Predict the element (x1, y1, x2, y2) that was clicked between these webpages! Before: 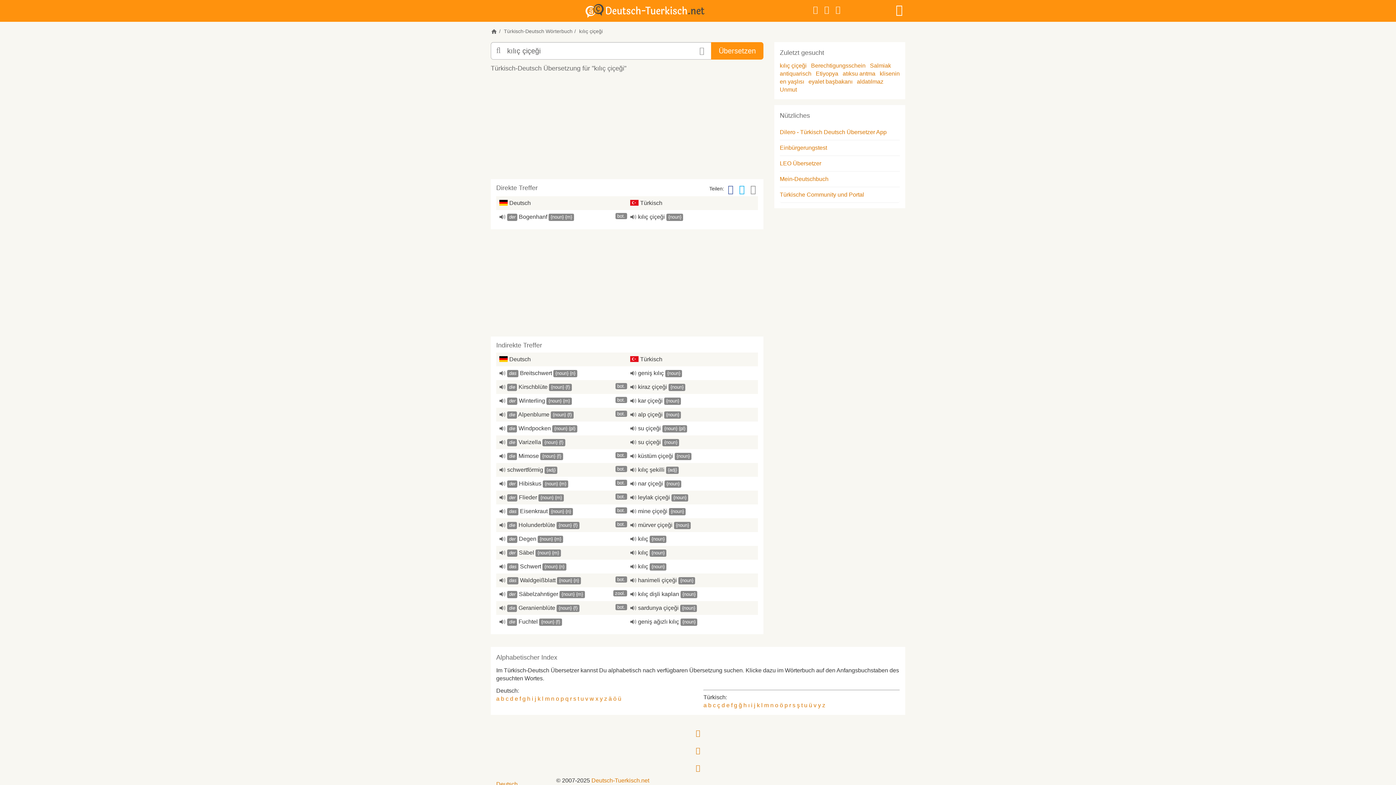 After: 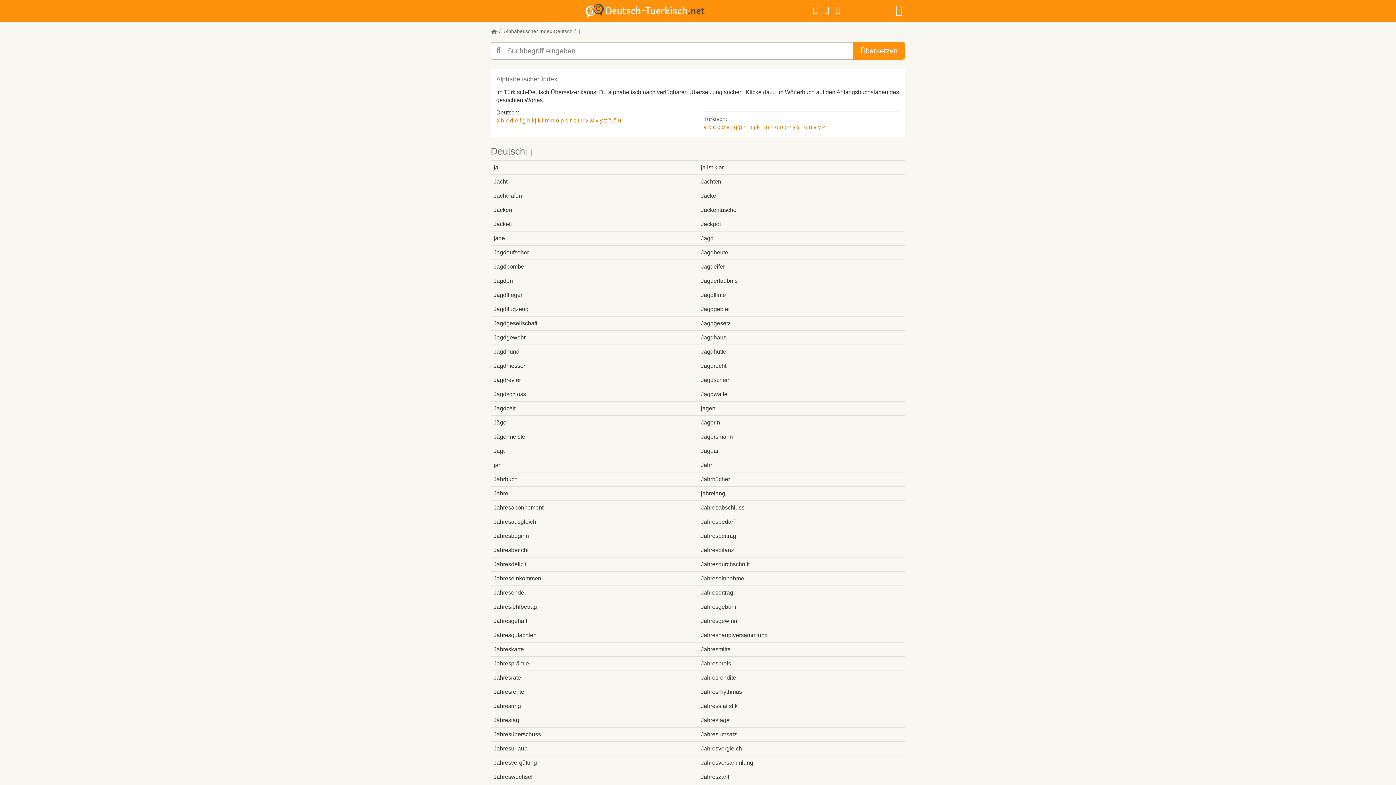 Action: bbox: (534, 696, 536, 702) label: j